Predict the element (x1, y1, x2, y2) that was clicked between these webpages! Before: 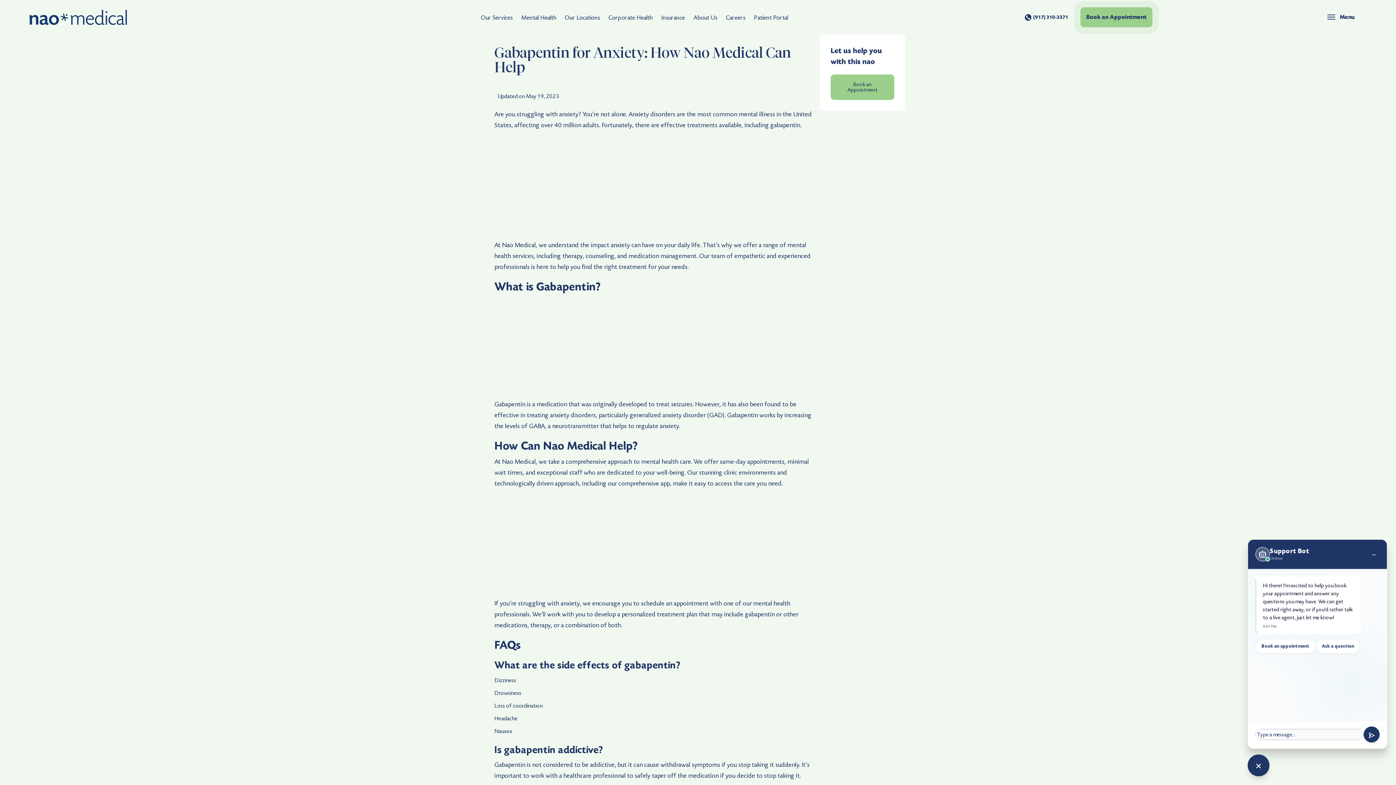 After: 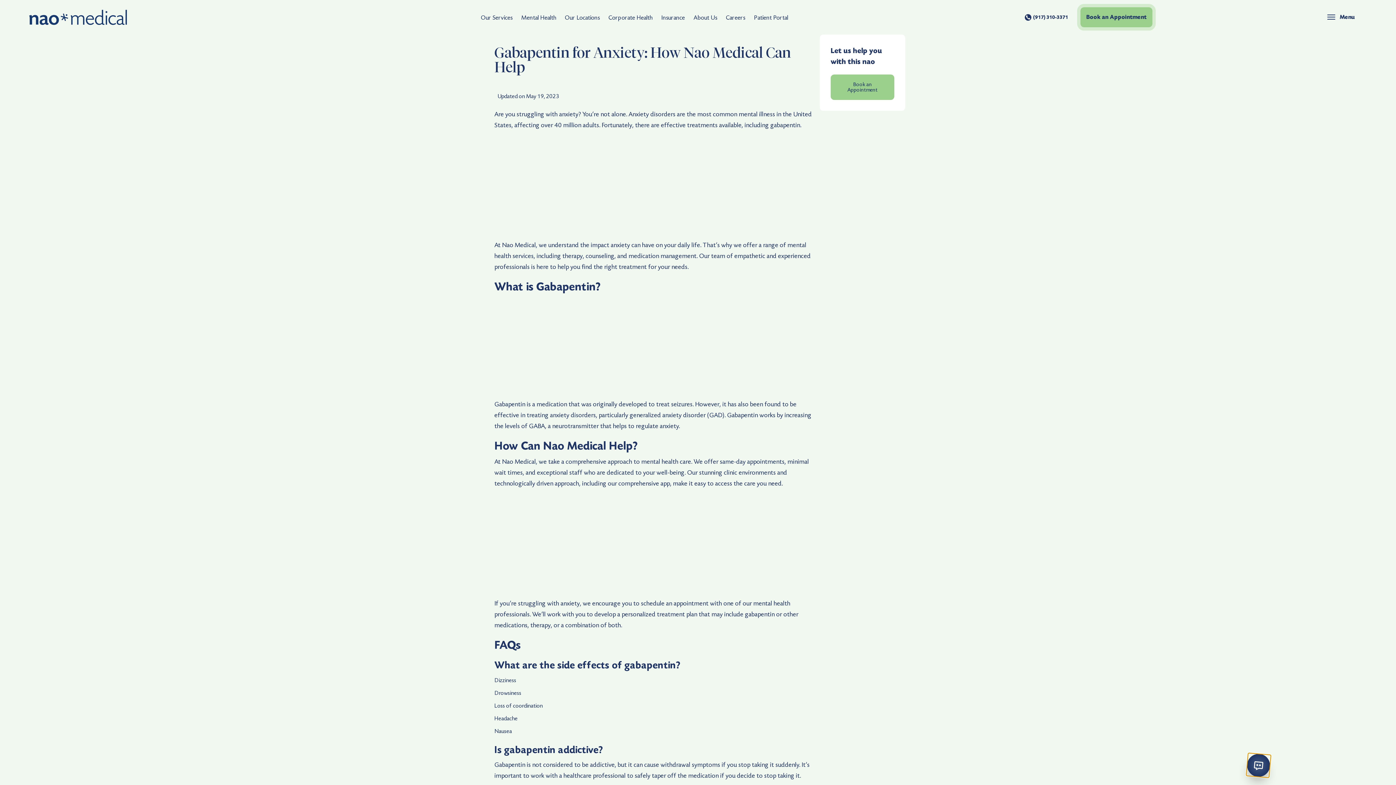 Action: bbox: (1248, 754, 1269, 776)